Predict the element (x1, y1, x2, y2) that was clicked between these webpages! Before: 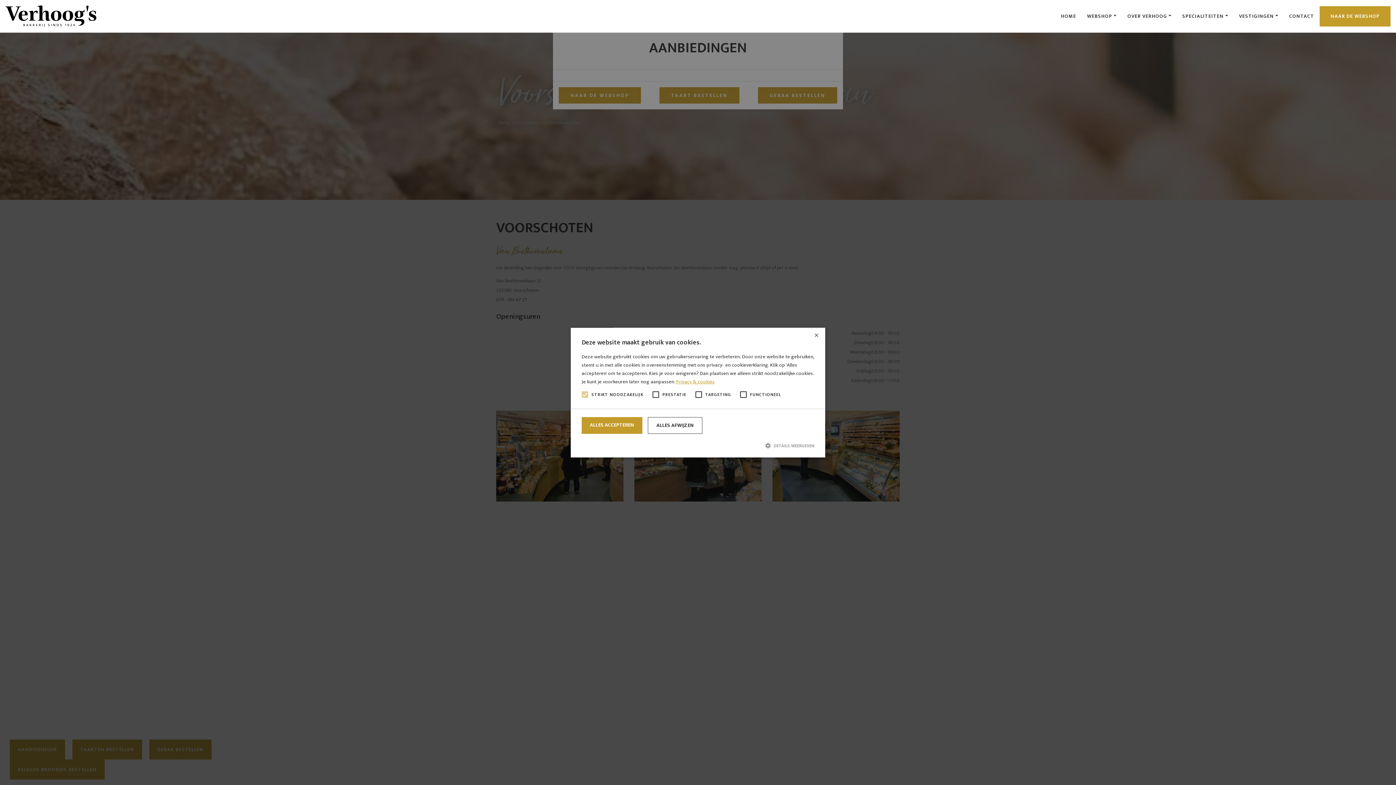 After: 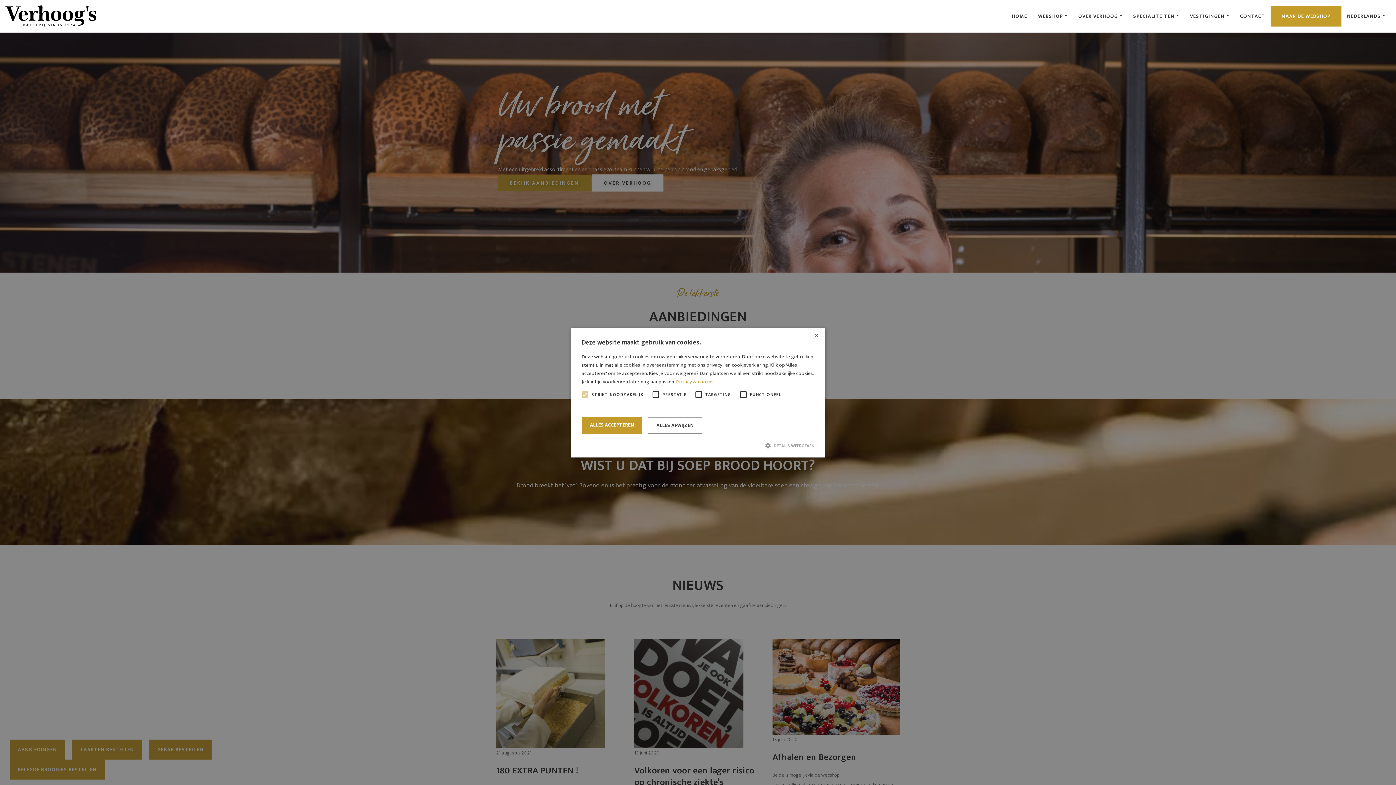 Action: bbox: (5, 0, 96, 32)